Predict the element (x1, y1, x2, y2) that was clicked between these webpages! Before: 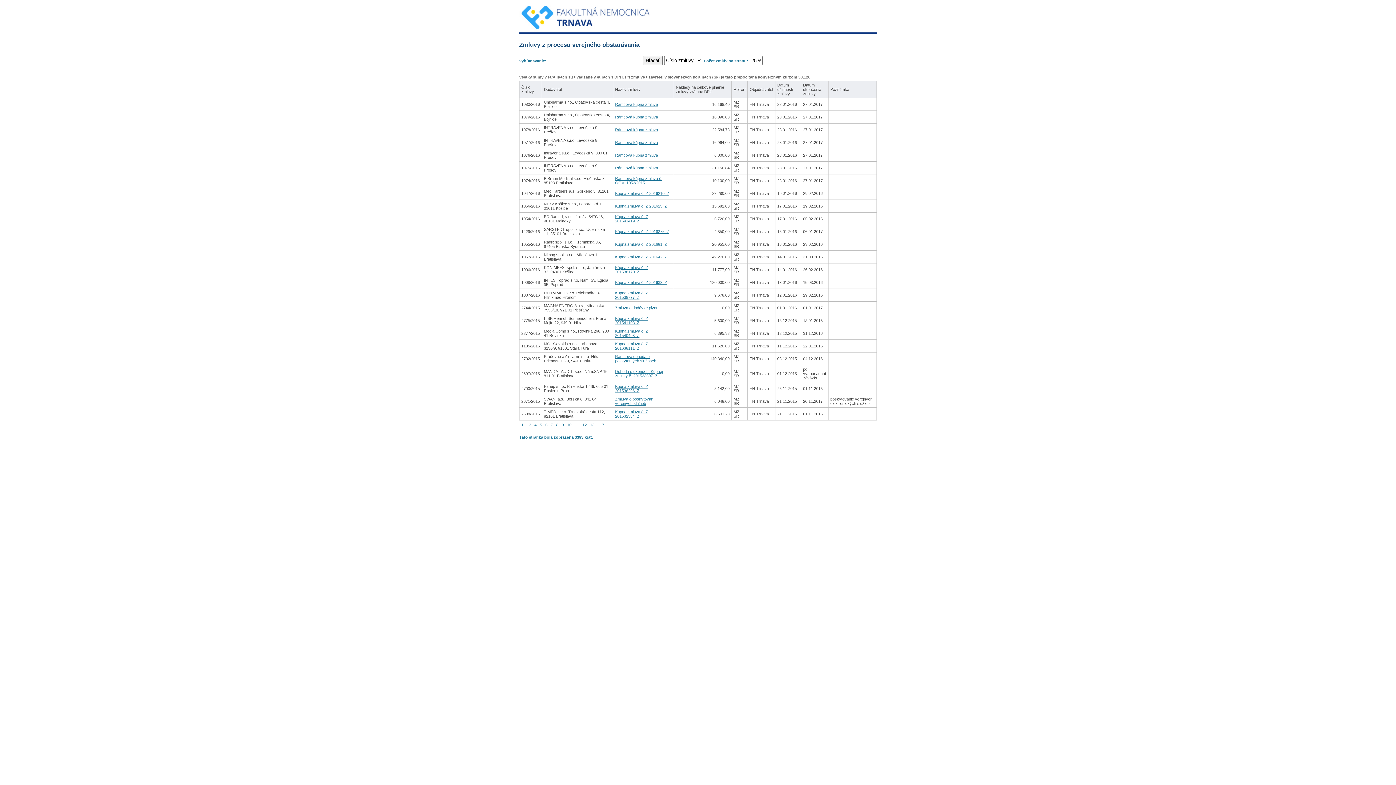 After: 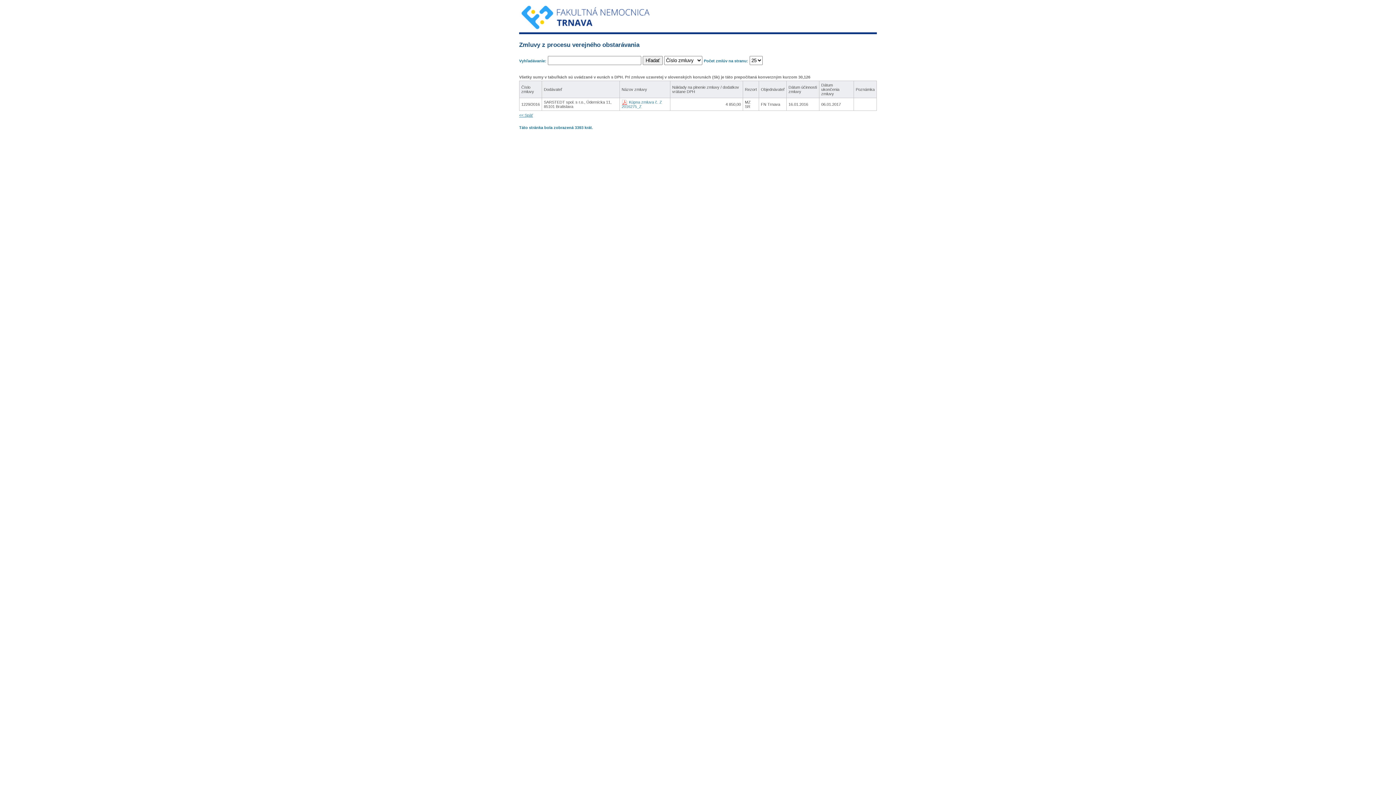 Action: label: Kúpna zmluva č. Z 2016275_Z bbox: (615, 229, 669, 233)